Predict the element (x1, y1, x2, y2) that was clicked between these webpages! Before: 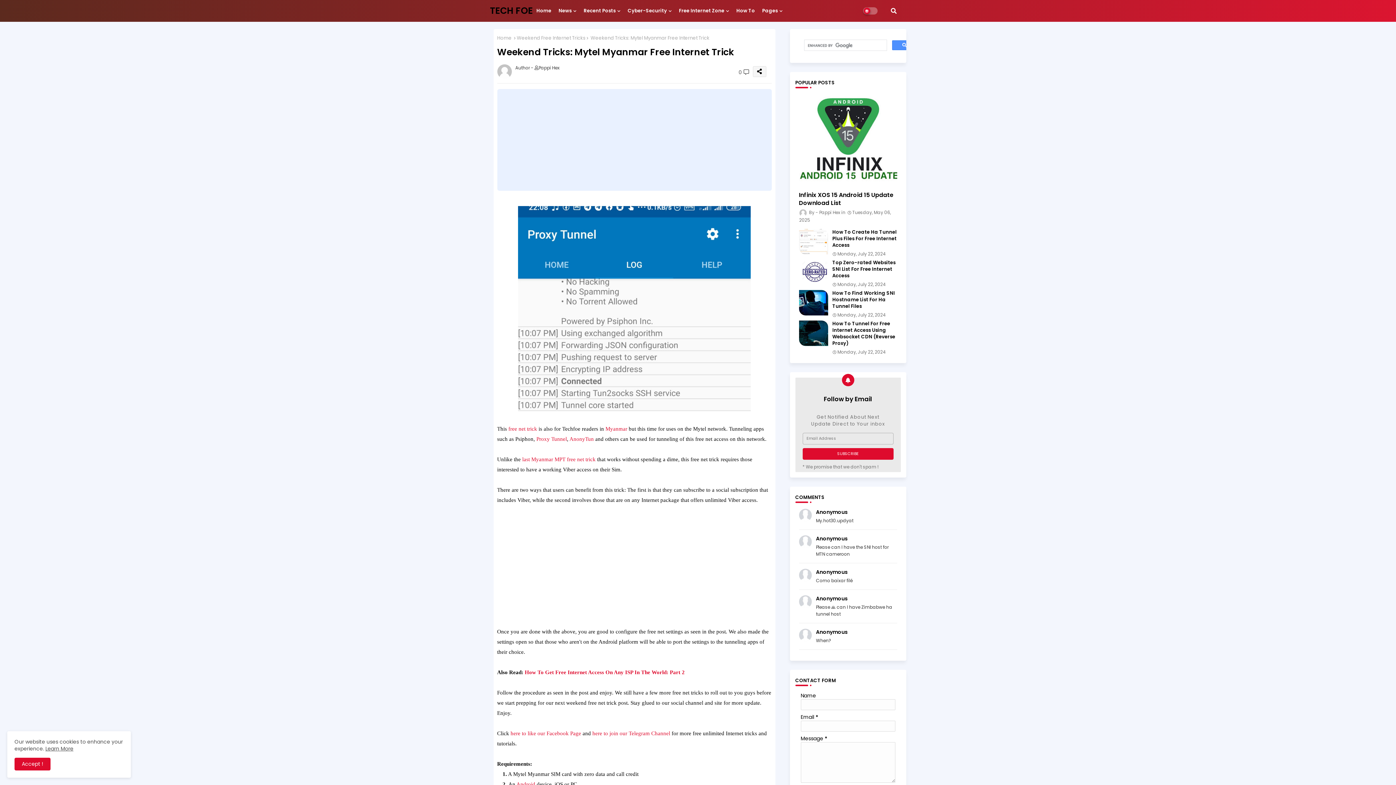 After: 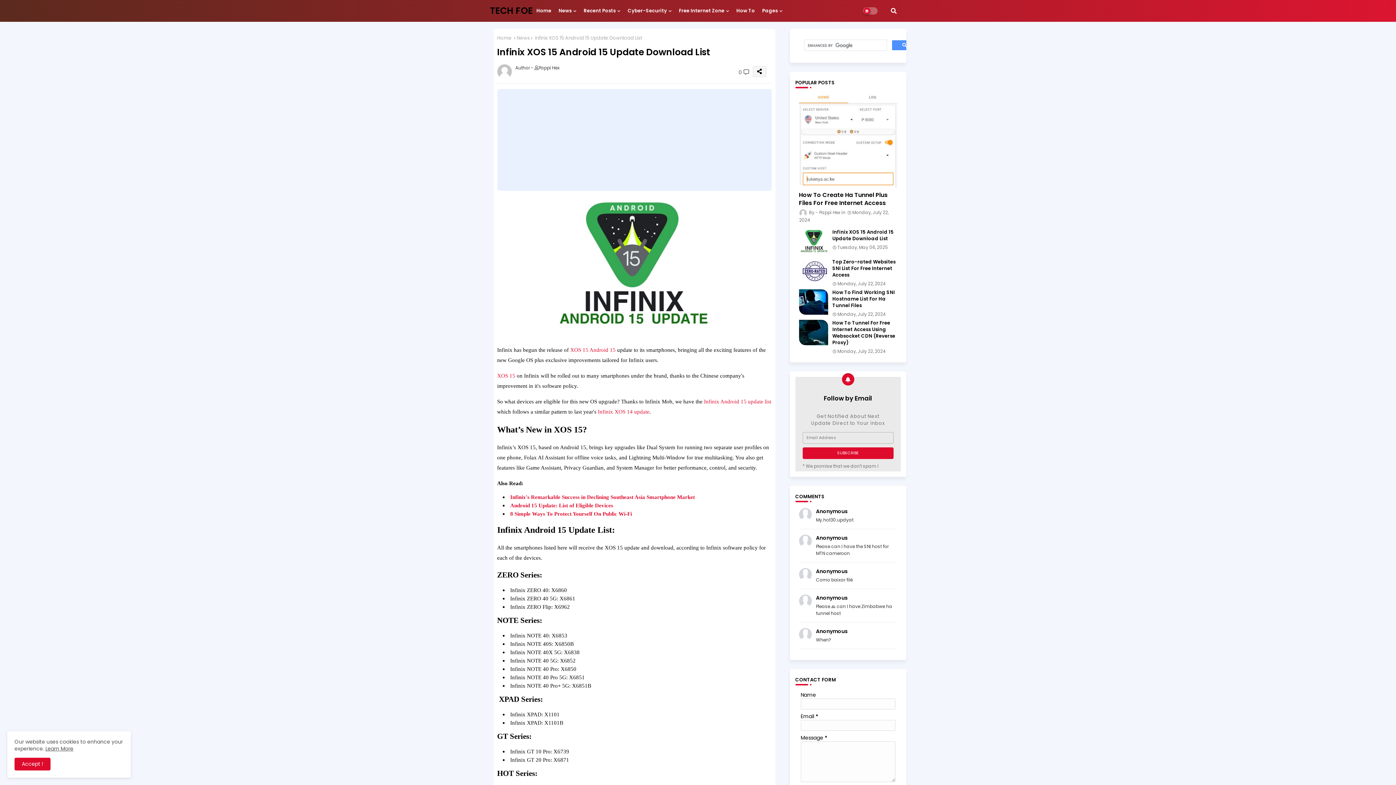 Action: bbox: (799, 191, 897, 207) label: Infinix XOS 15 Android 15 Update Download List